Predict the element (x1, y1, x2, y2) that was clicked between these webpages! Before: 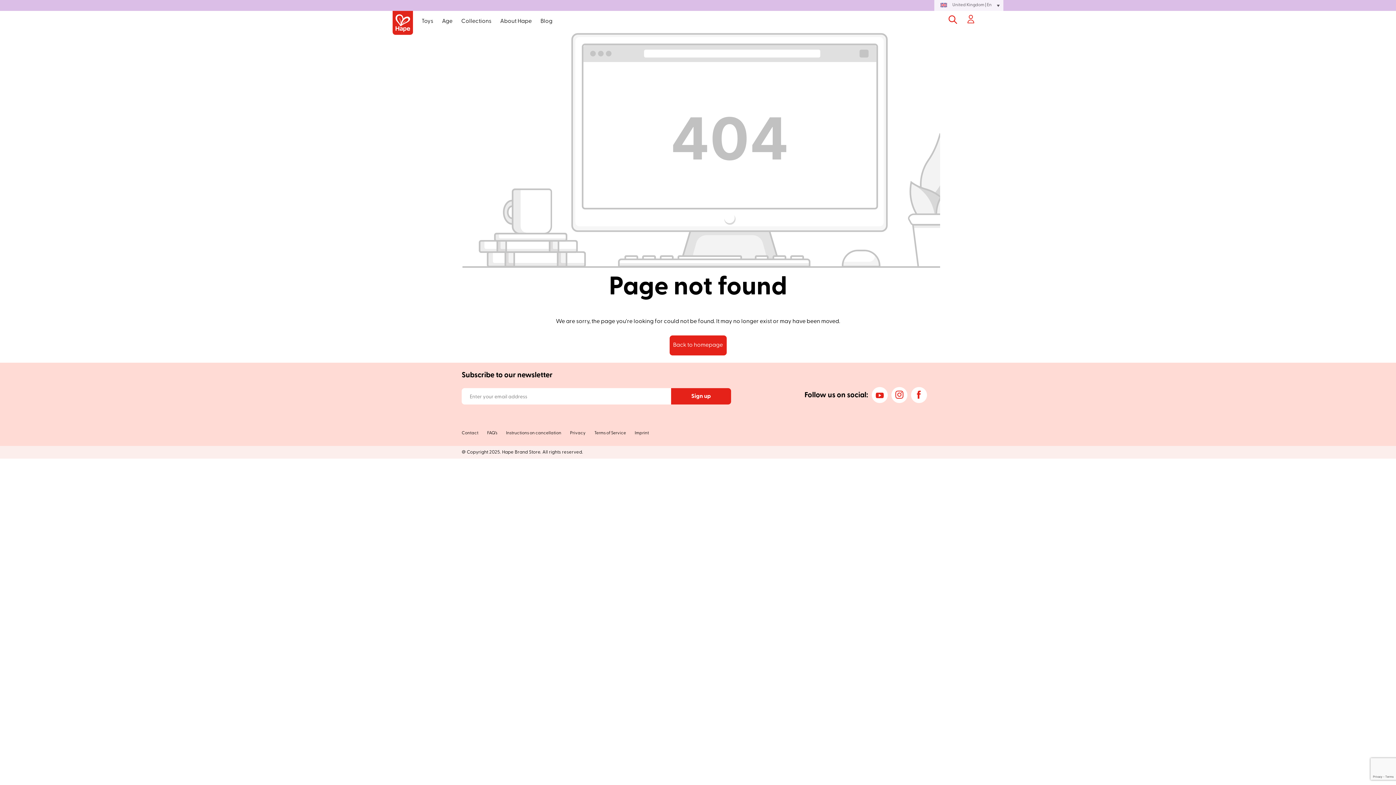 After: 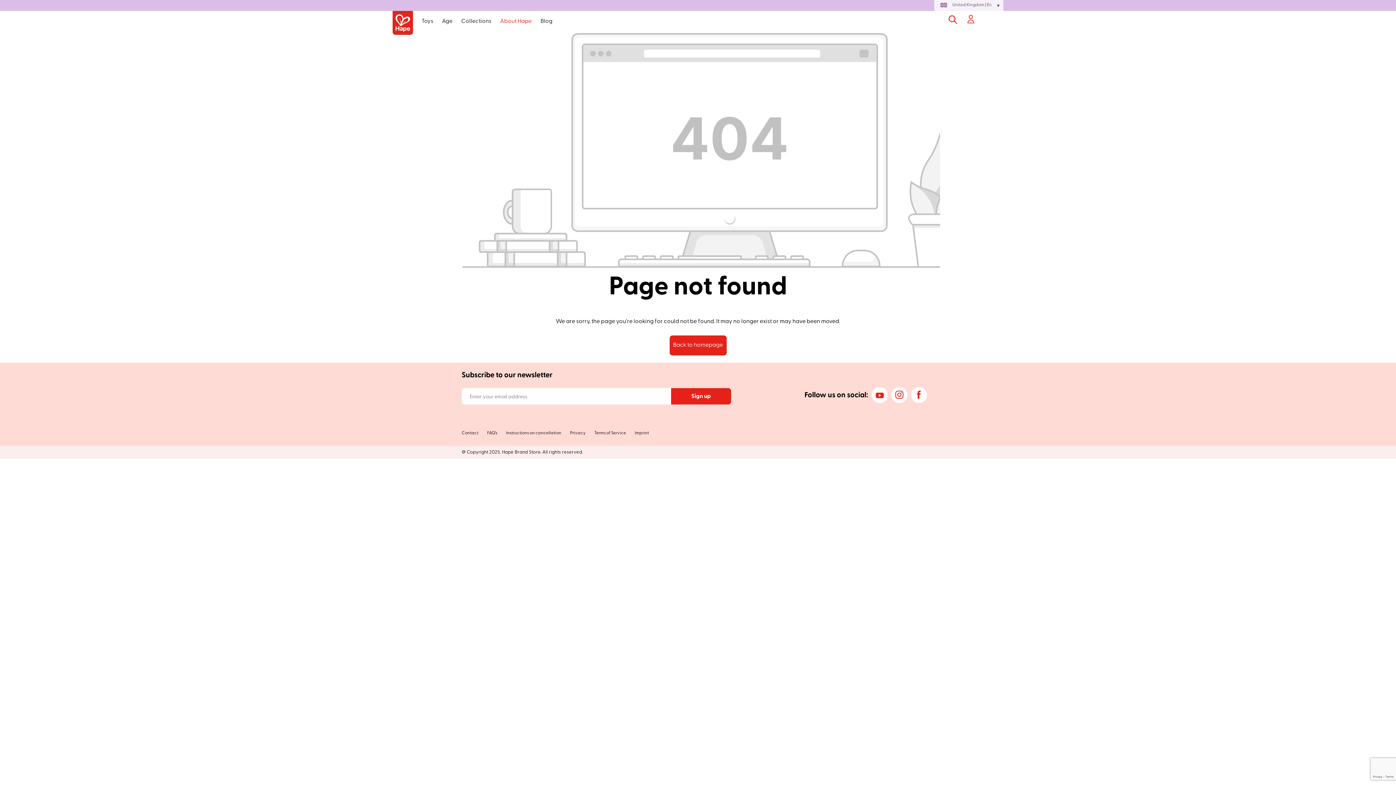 Action: bbox: (500, 18, 540, 24) label: About Hape